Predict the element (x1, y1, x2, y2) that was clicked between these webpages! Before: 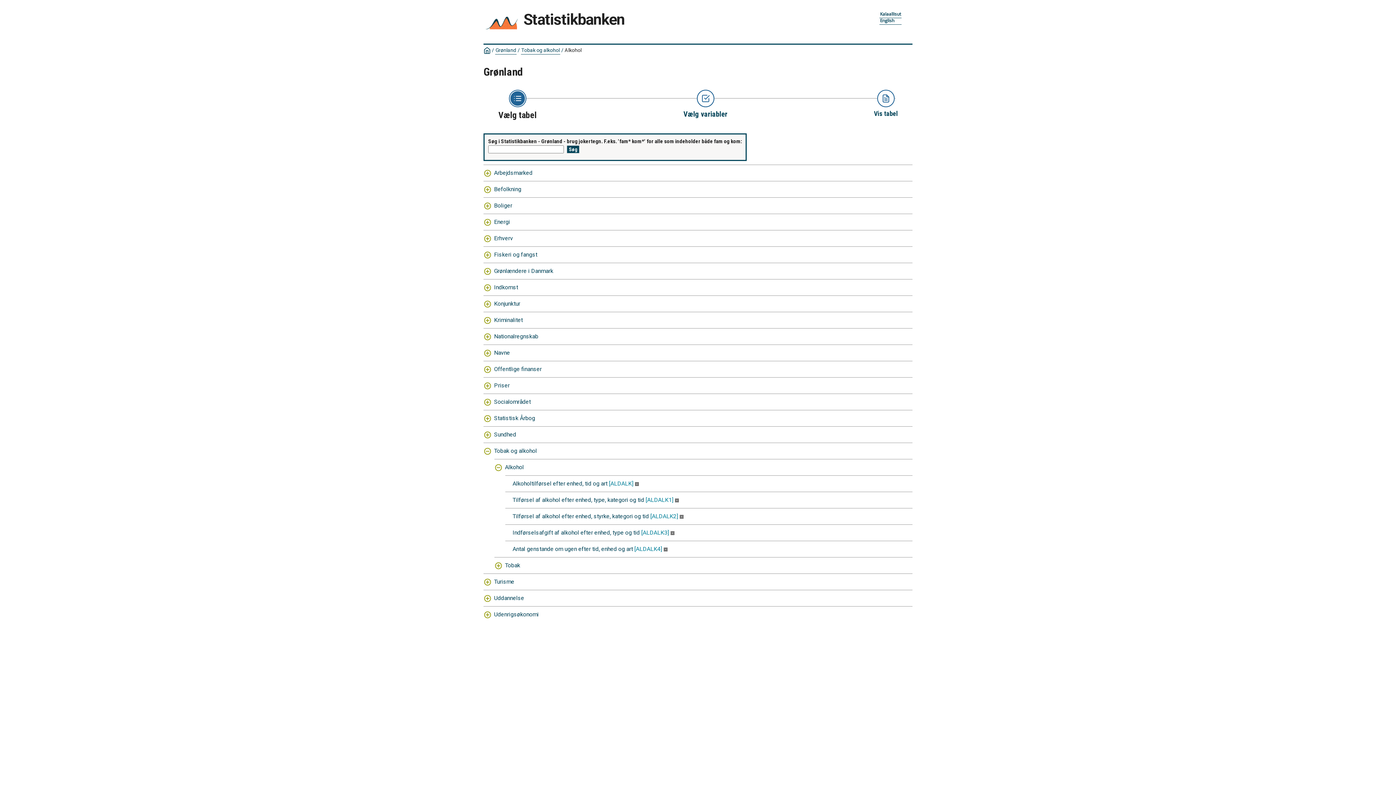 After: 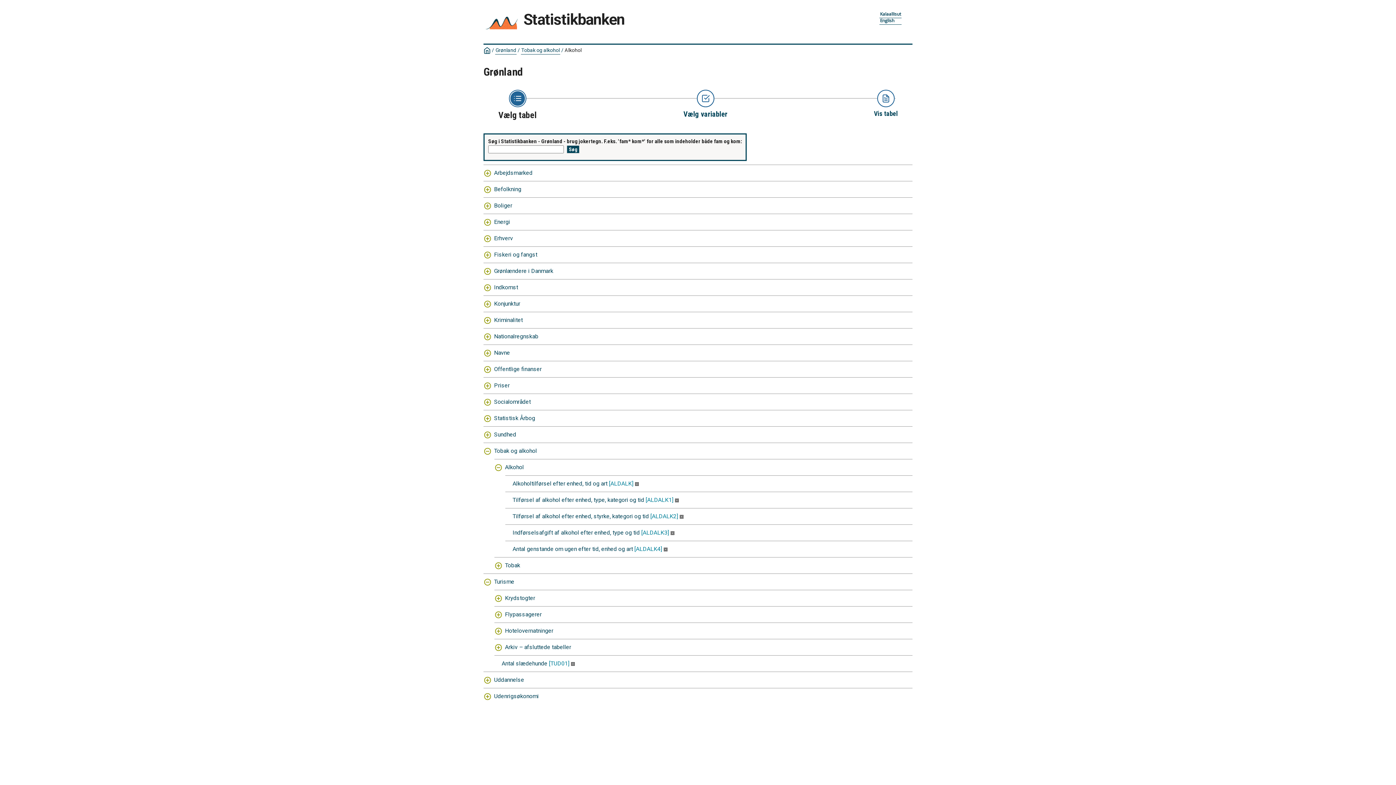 Action: label: Turisme bbox: (494, 578, 514, 585)